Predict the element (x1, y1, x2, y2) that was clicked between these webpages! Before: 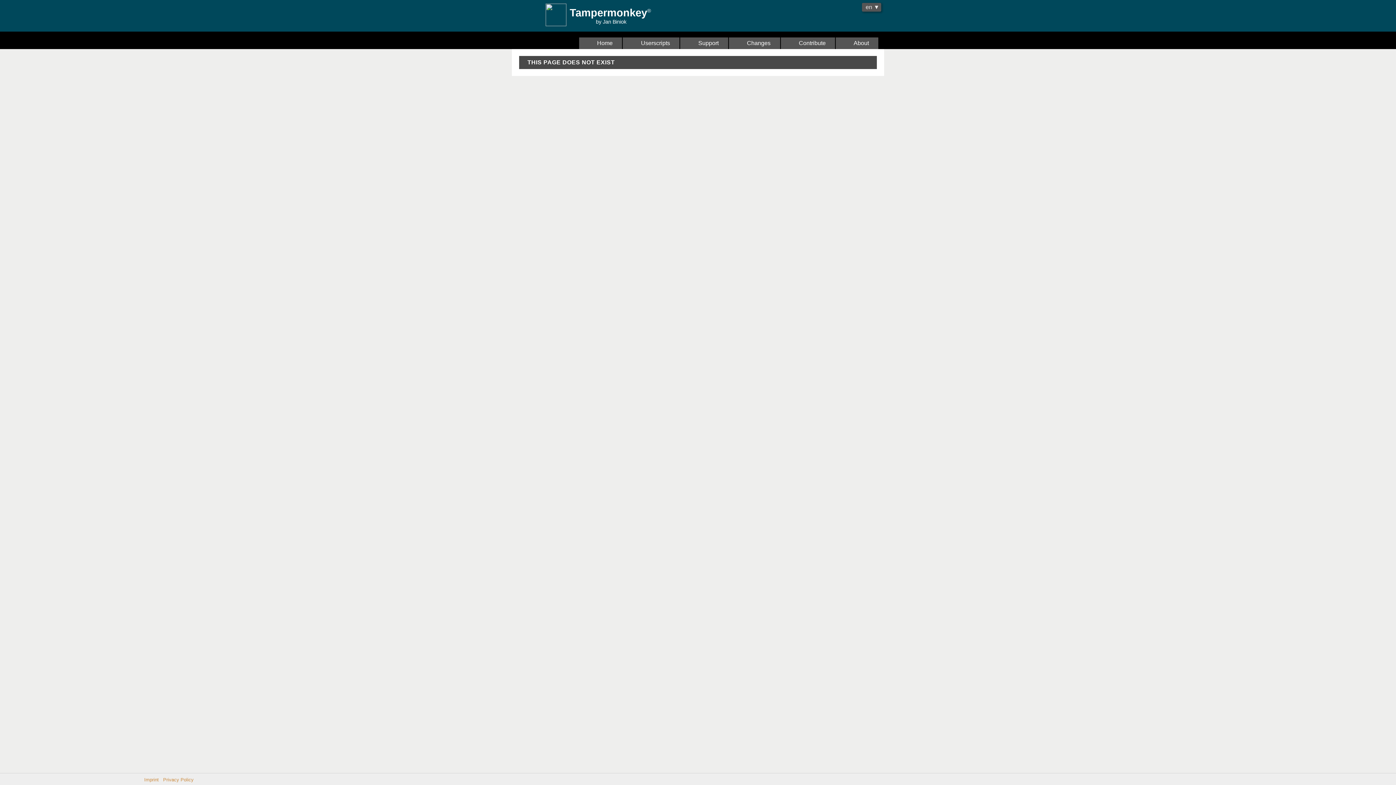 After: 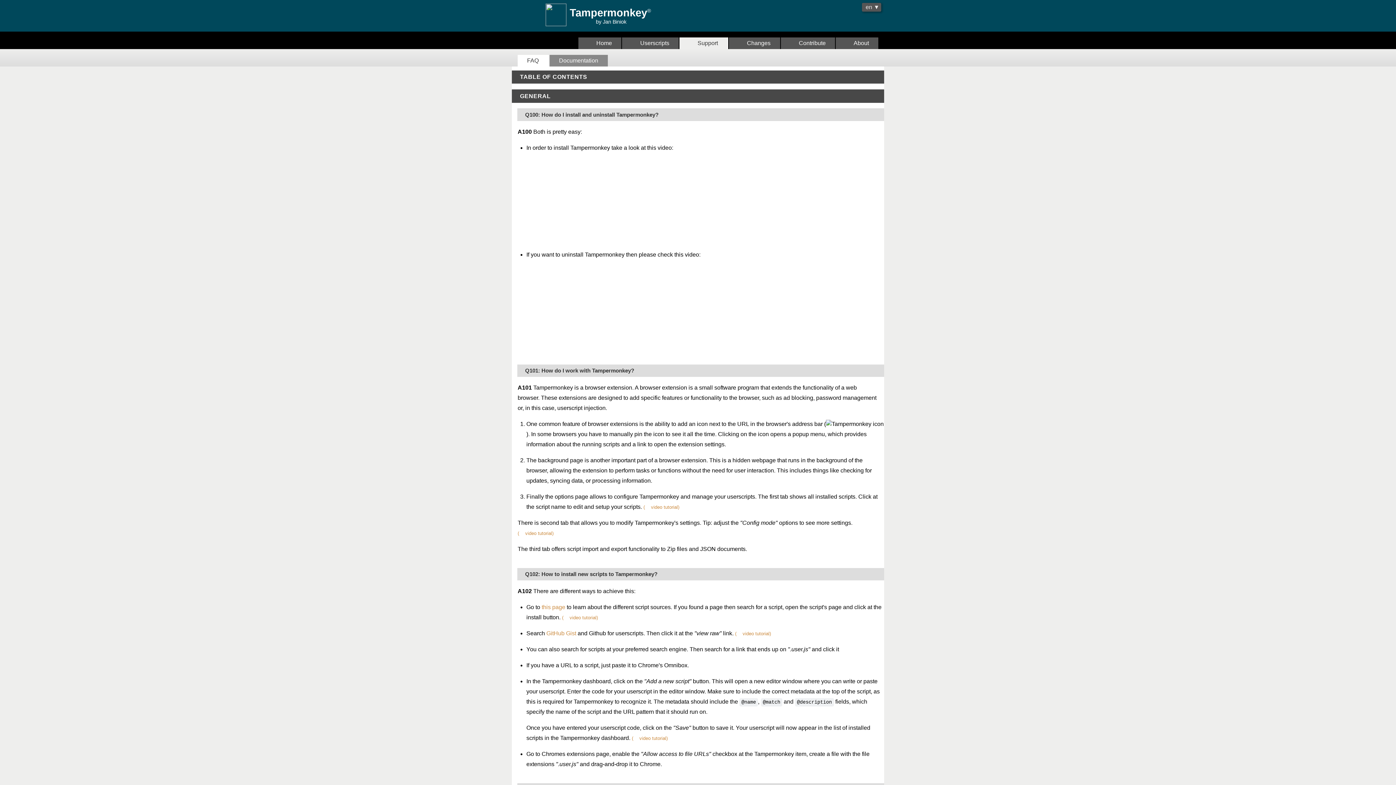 Action: label:   Support bbox: (679, 37, 728, 49)